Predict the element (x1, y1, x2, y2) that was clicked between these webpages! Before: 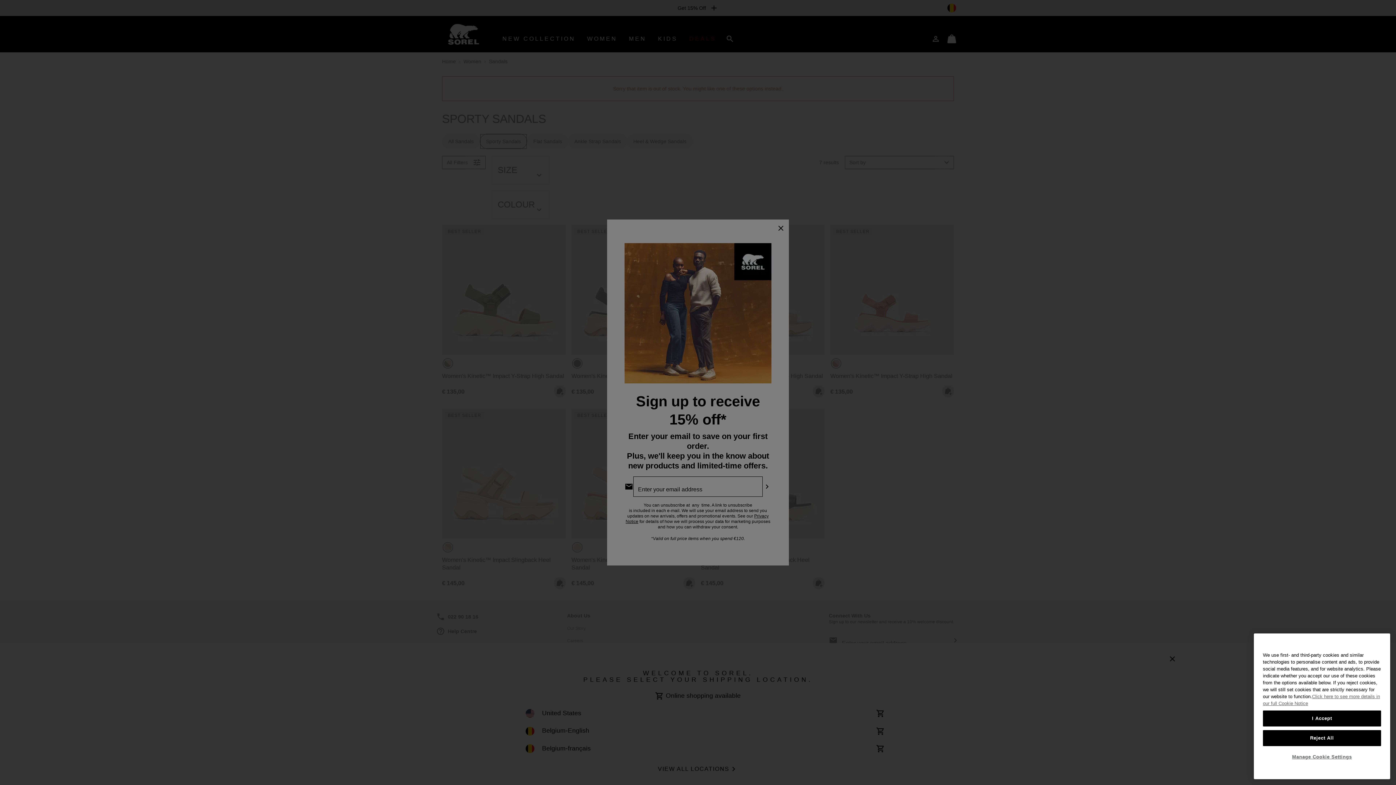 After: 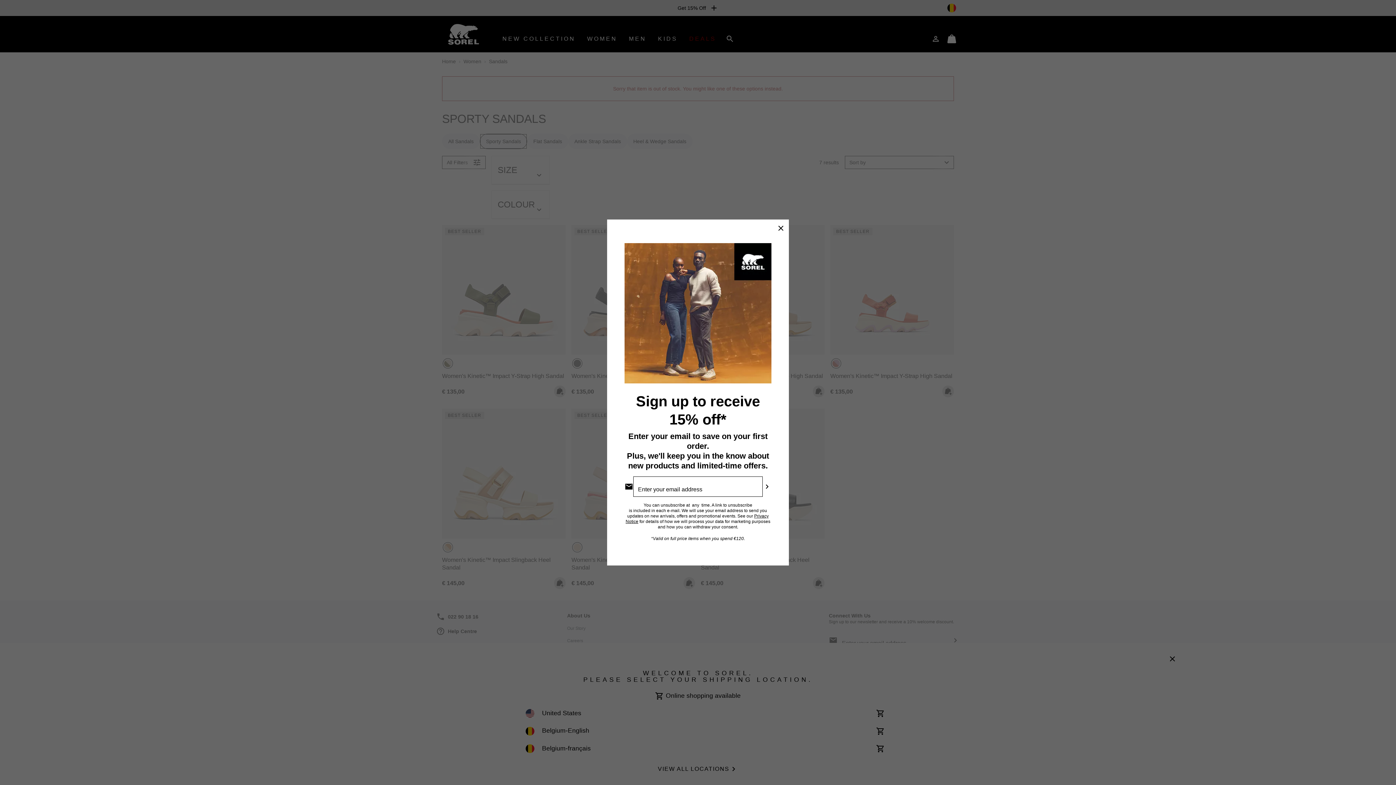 Action: bbox: (1263, 721, 1381, 737) label: I Accept